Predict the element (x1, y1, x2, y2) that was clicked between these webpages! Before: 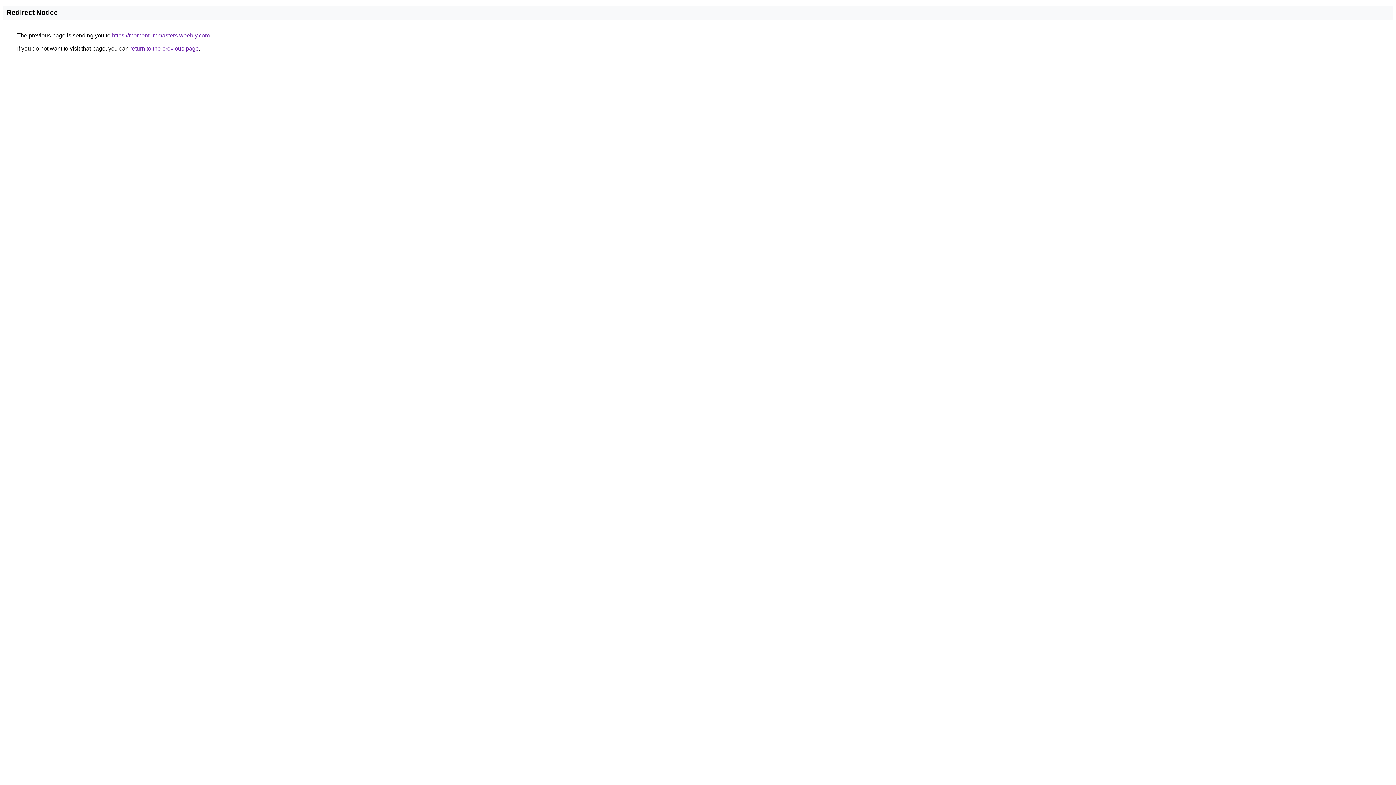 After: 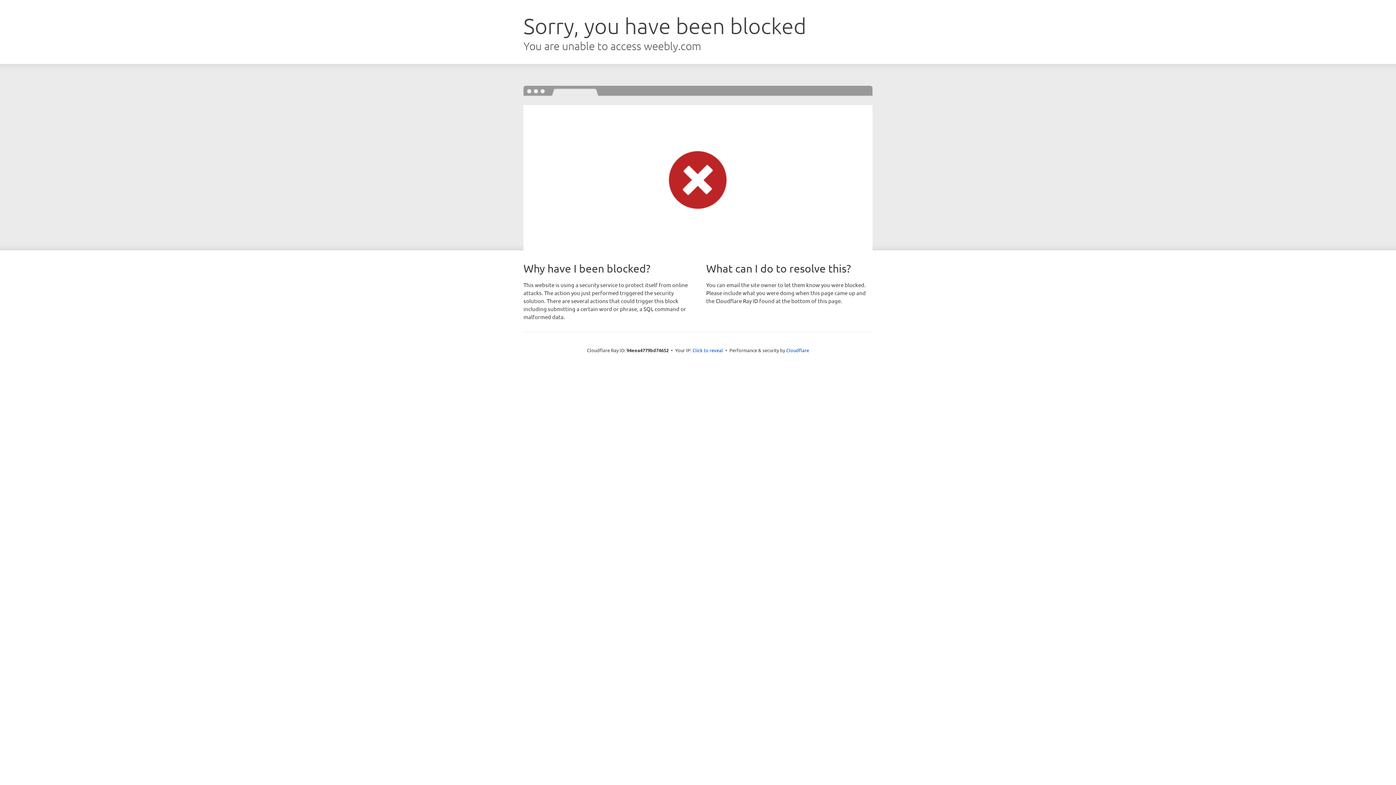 Action: bbox: (112, 32, 209, 38) label: https://momentummasters.weebly.com